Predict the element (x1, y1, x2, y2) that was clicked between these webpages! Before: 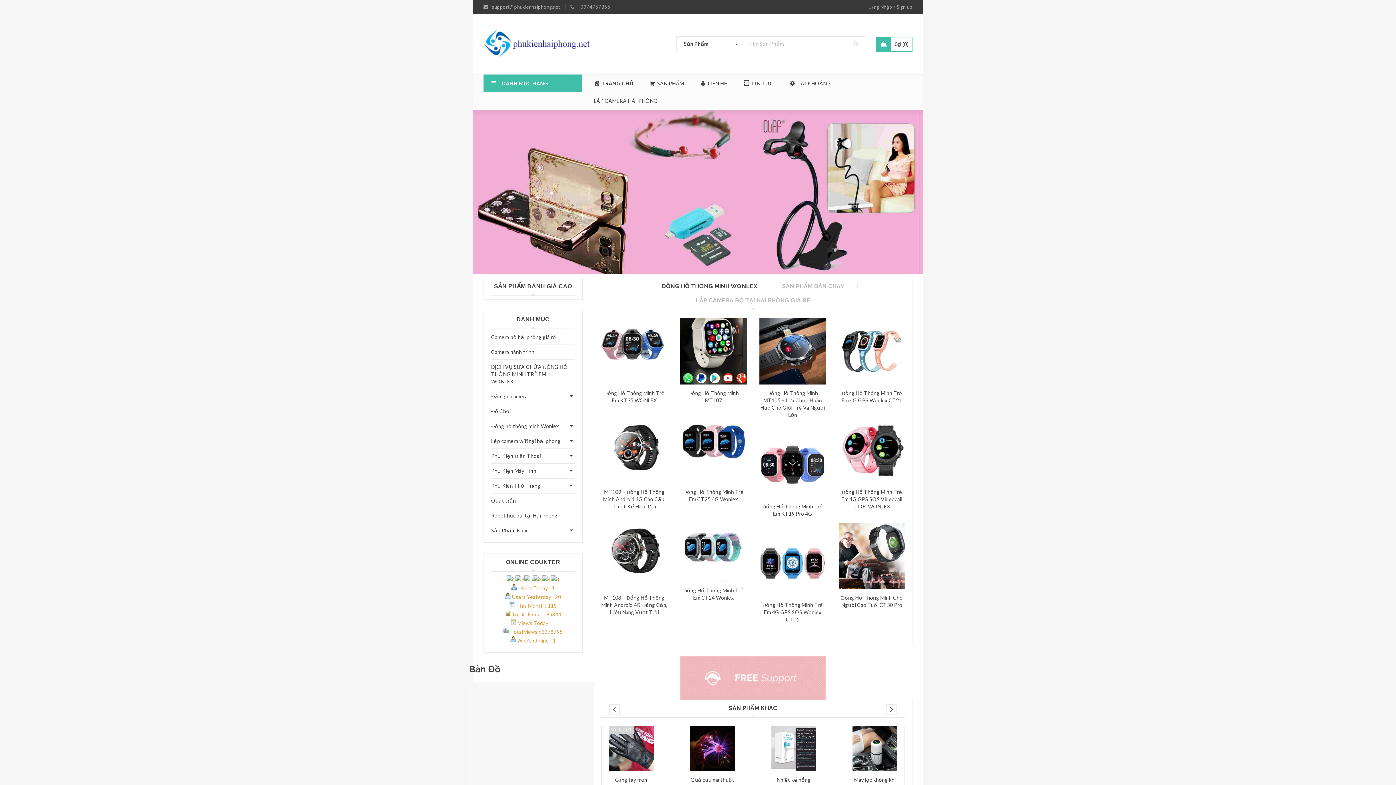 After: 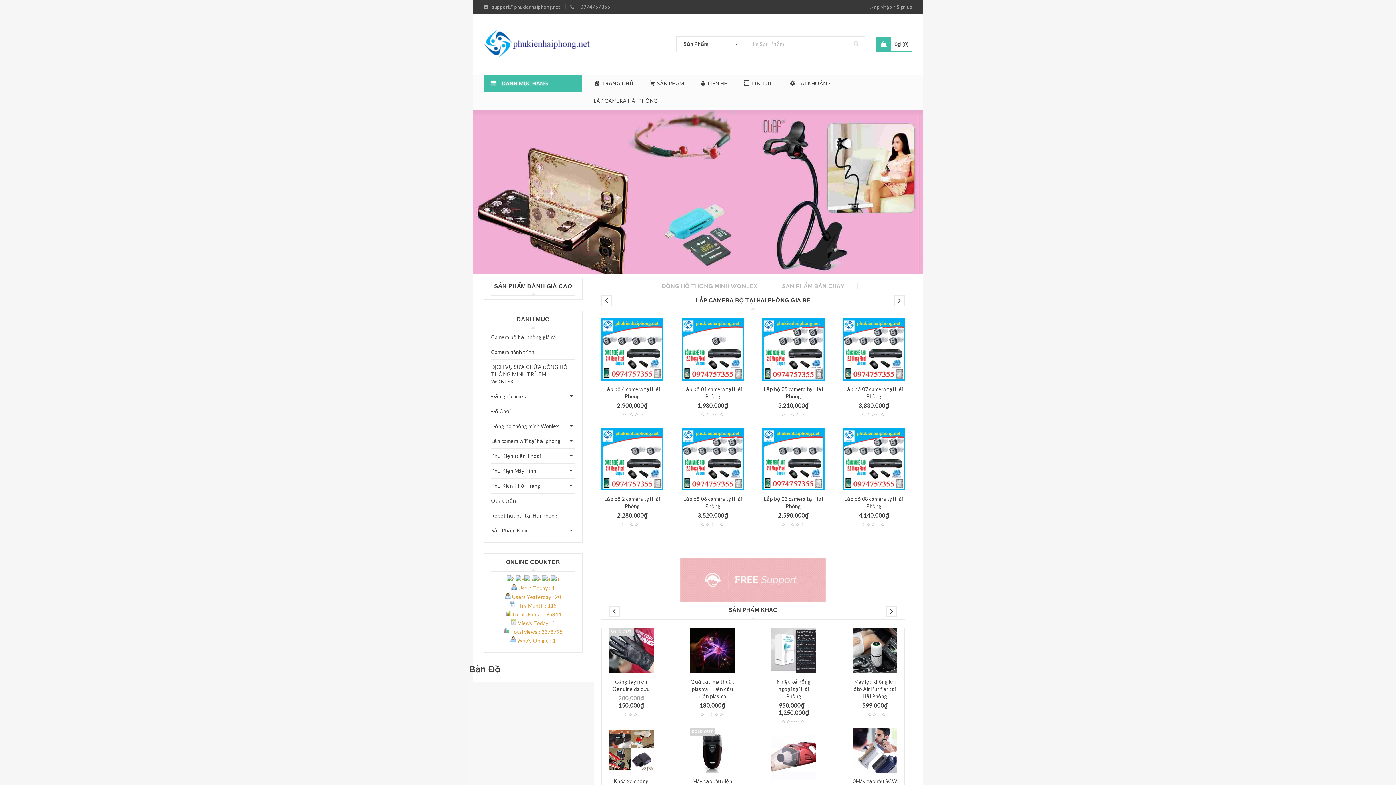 Action: label: LẮP CAMERA BỘ TẠI HẢI PHÒNG GIÁ RẺ bbox: (692, 296, 814, 304)